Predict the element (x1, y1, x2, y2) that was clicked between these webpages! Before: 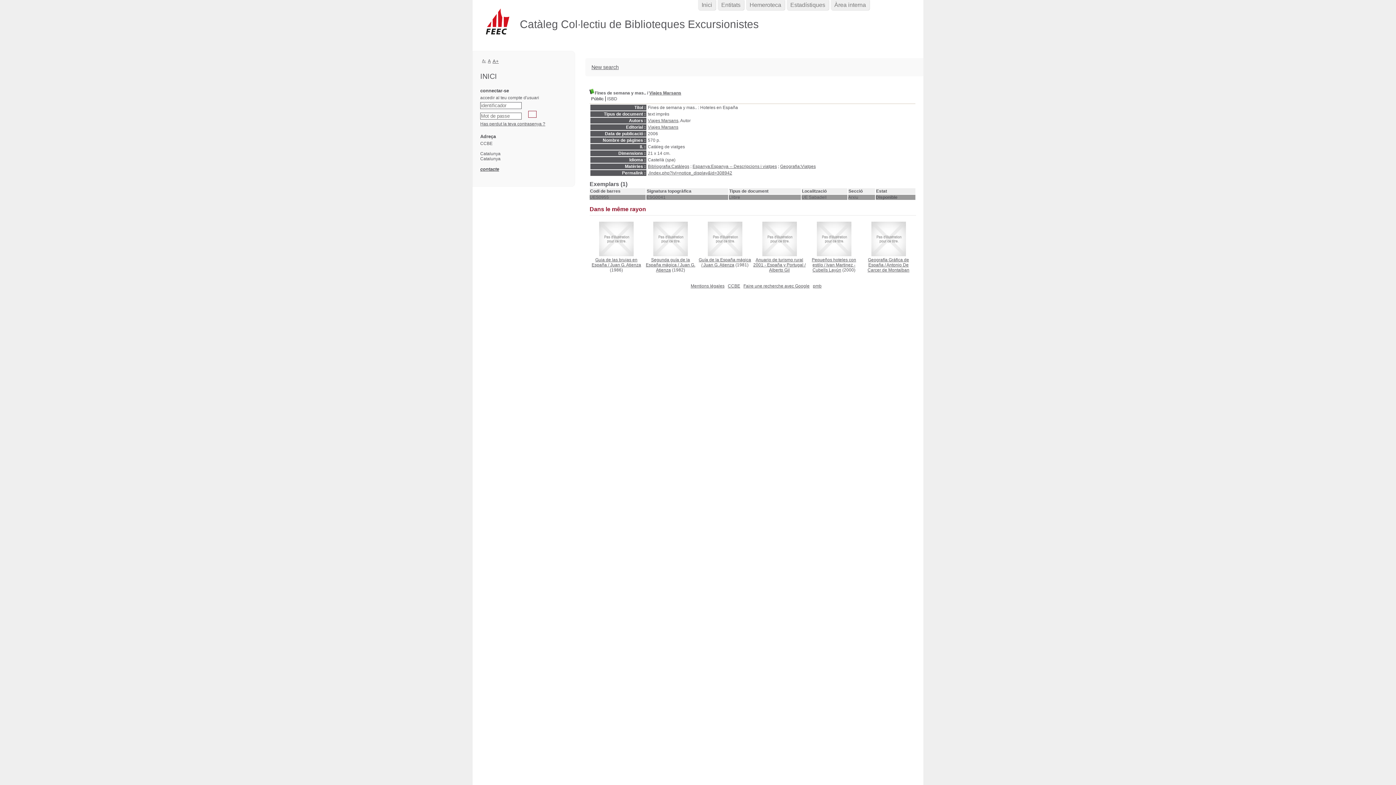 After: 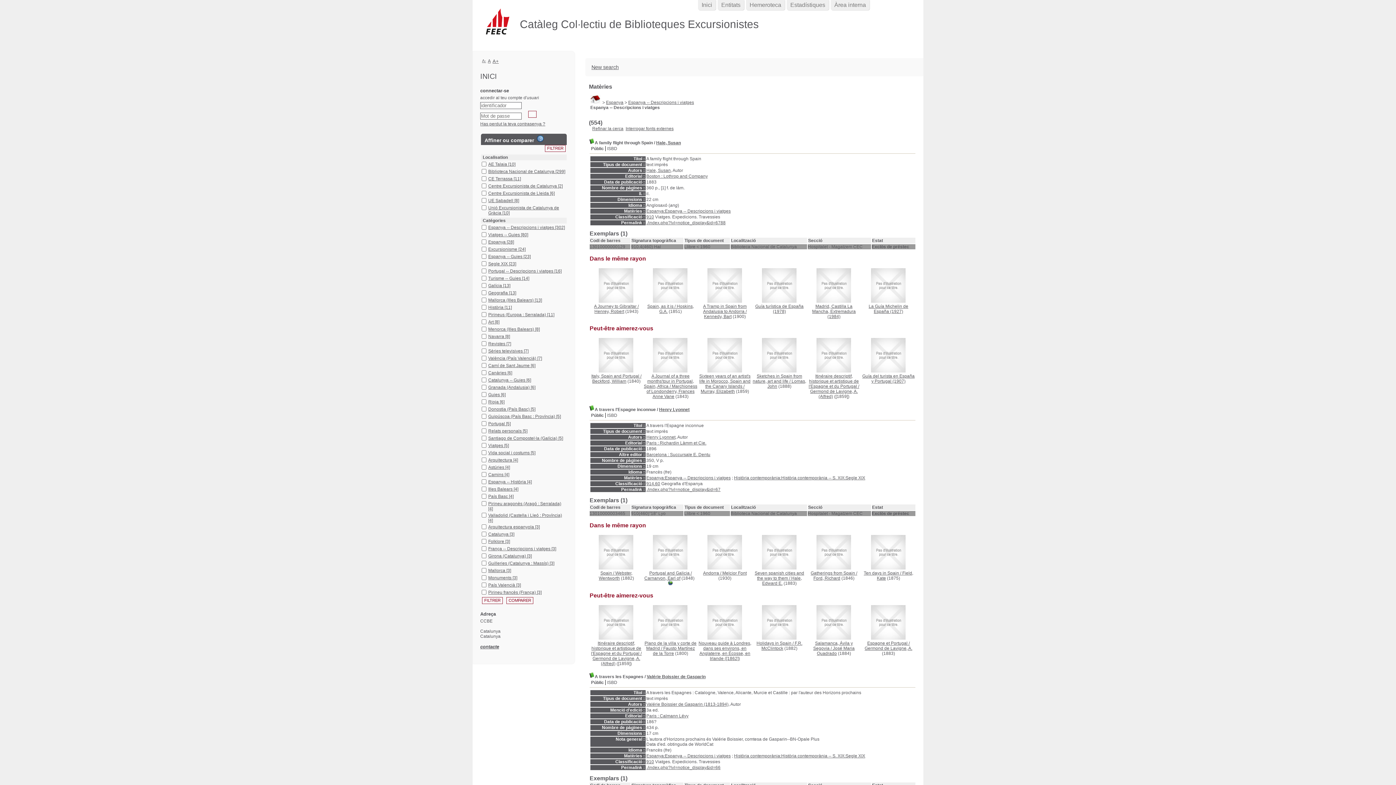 Action: bbox: (692, 164, 777, 169) label: Espanya:Espanya -- Descripcions i viatges